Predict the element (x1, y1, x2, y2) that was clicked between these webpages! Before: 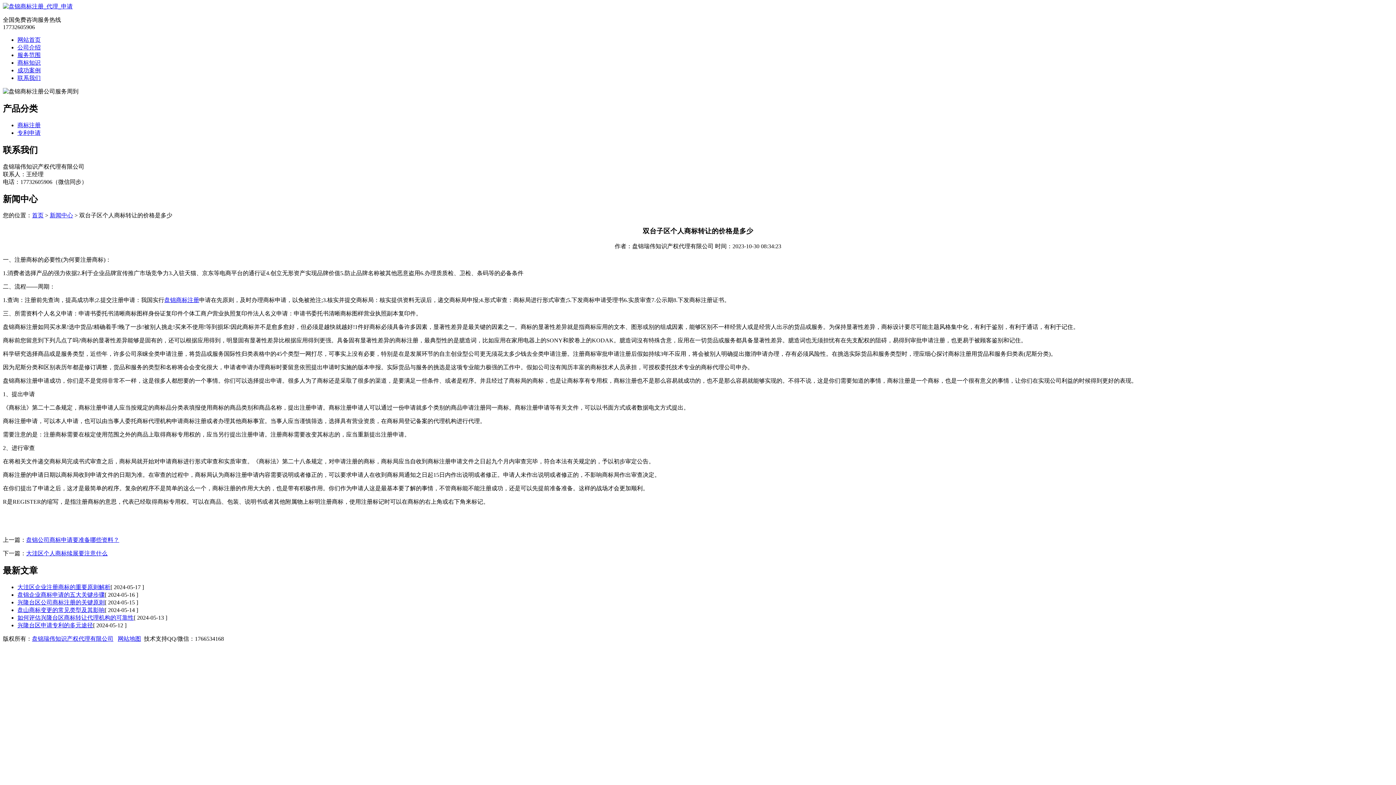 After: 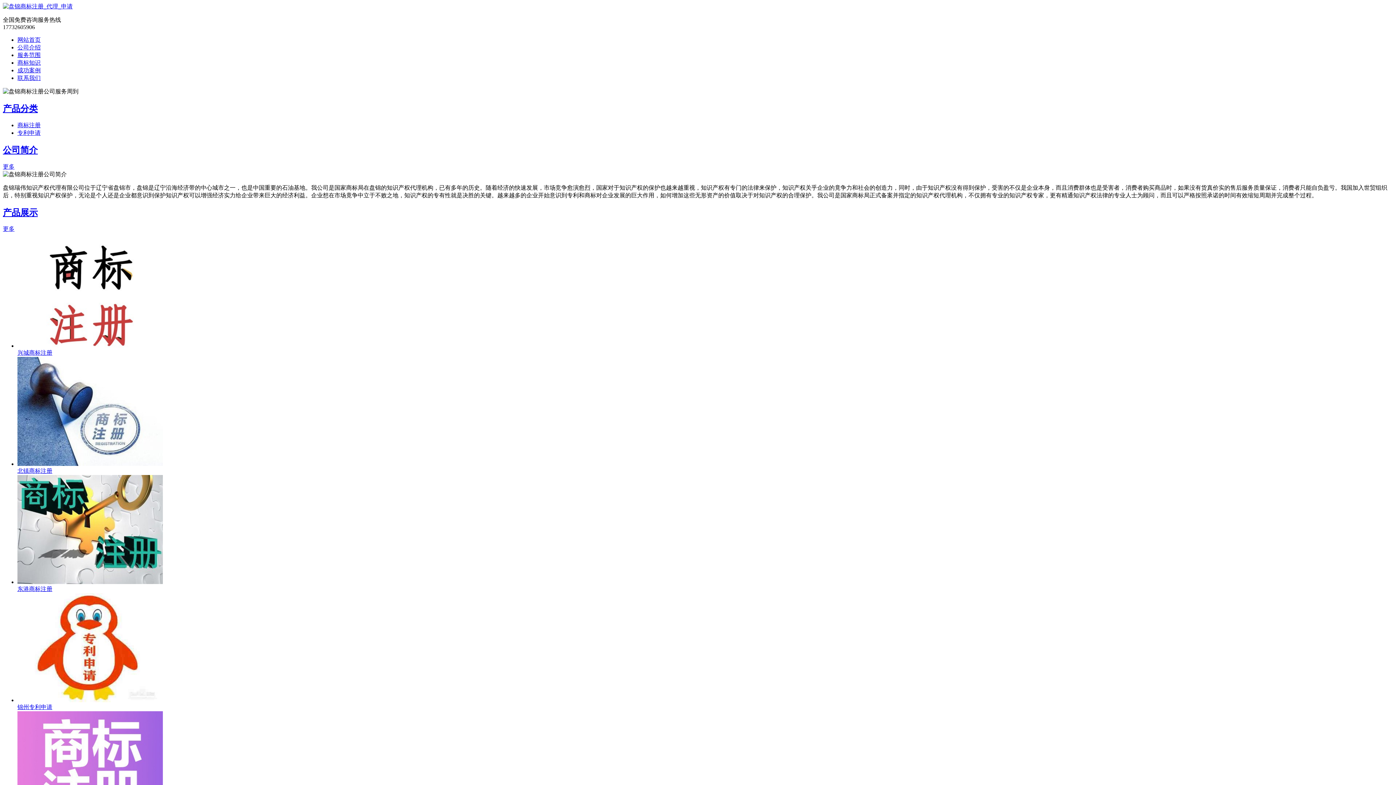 Action: bbox: (17, 36, 40, 42) label: 网站首页